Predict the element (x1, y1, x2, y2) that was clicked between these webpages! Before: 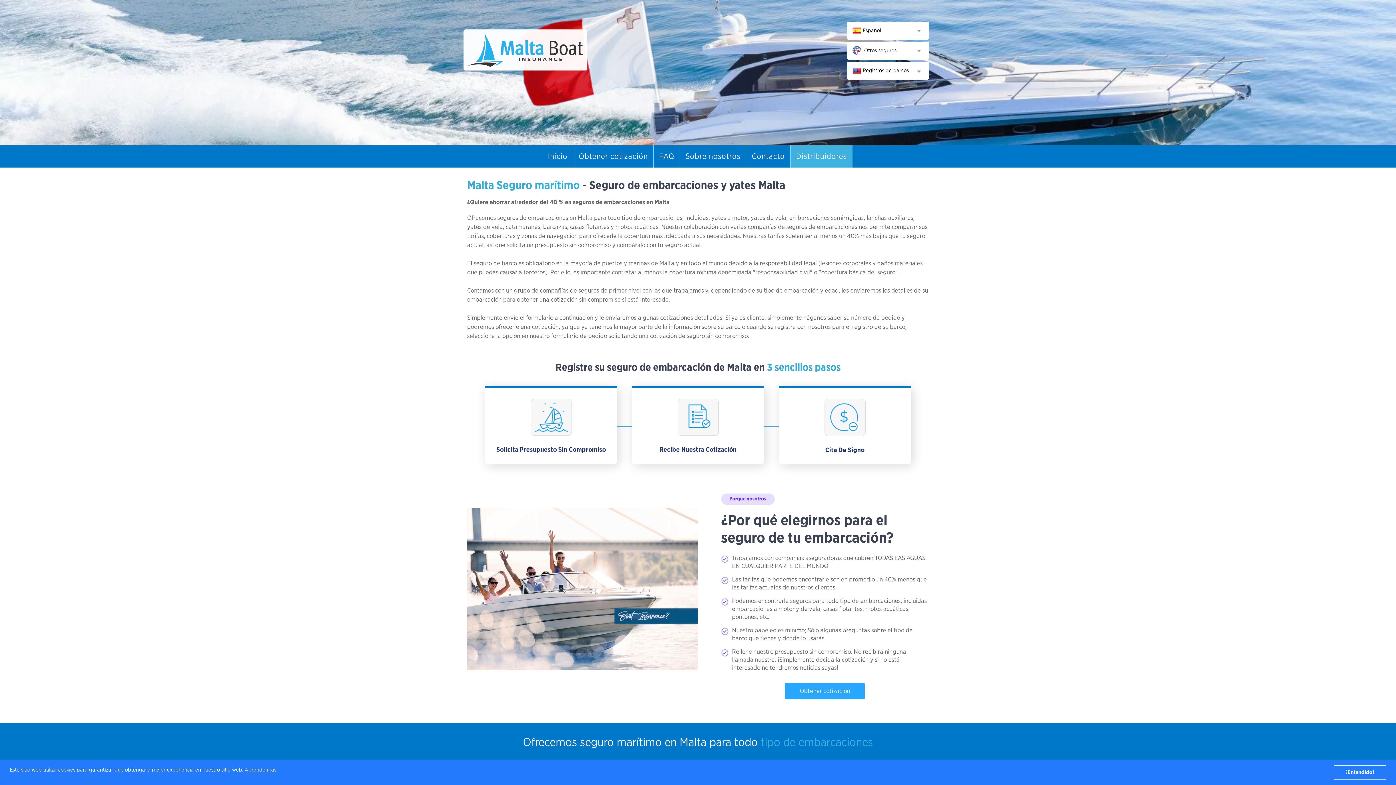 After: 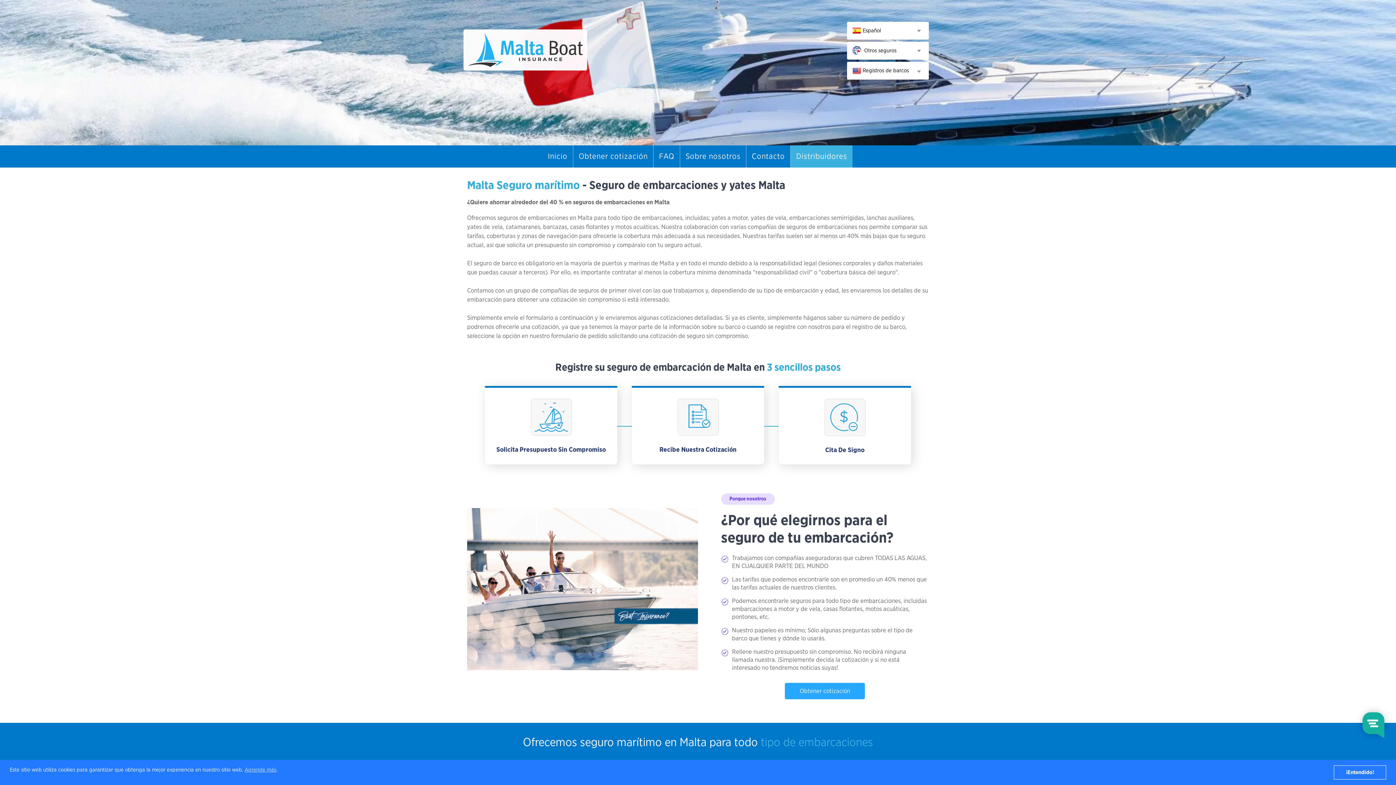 Action: label: Inicio bbox: (542, 145, 573, 167)